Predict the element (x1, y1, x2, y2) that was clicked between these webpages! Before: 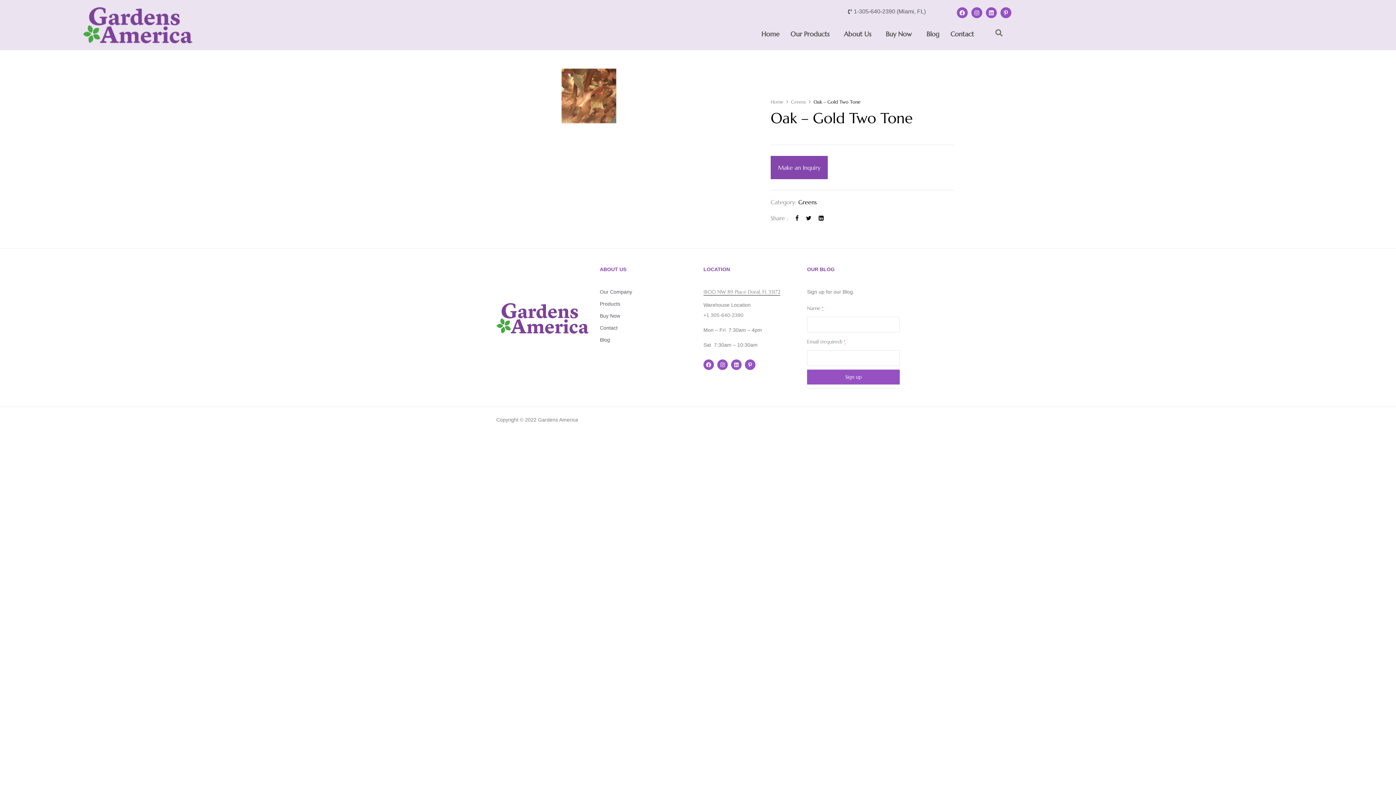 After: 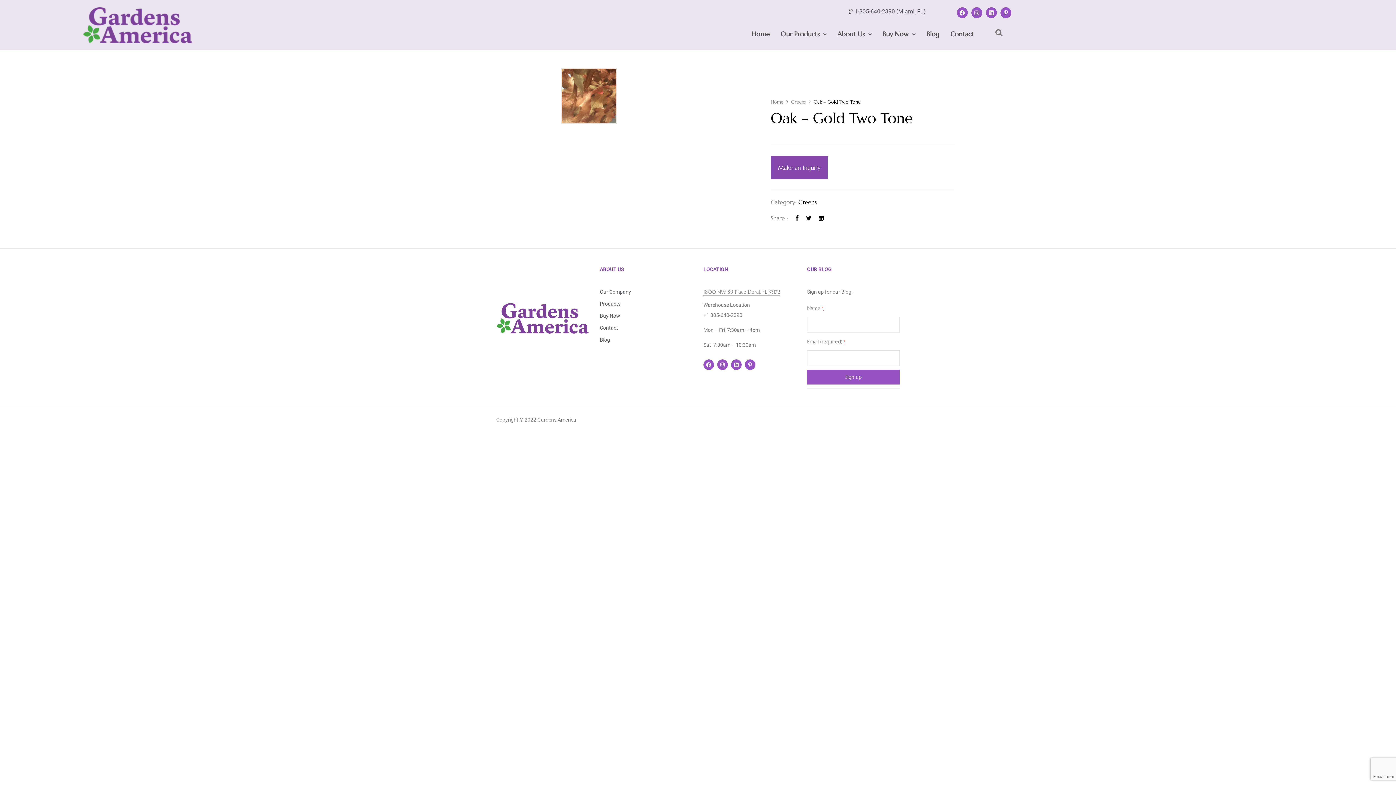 Action: label: 1-305-640-2390 (Miami, FL) bbox: (845, 7, 926, 16)